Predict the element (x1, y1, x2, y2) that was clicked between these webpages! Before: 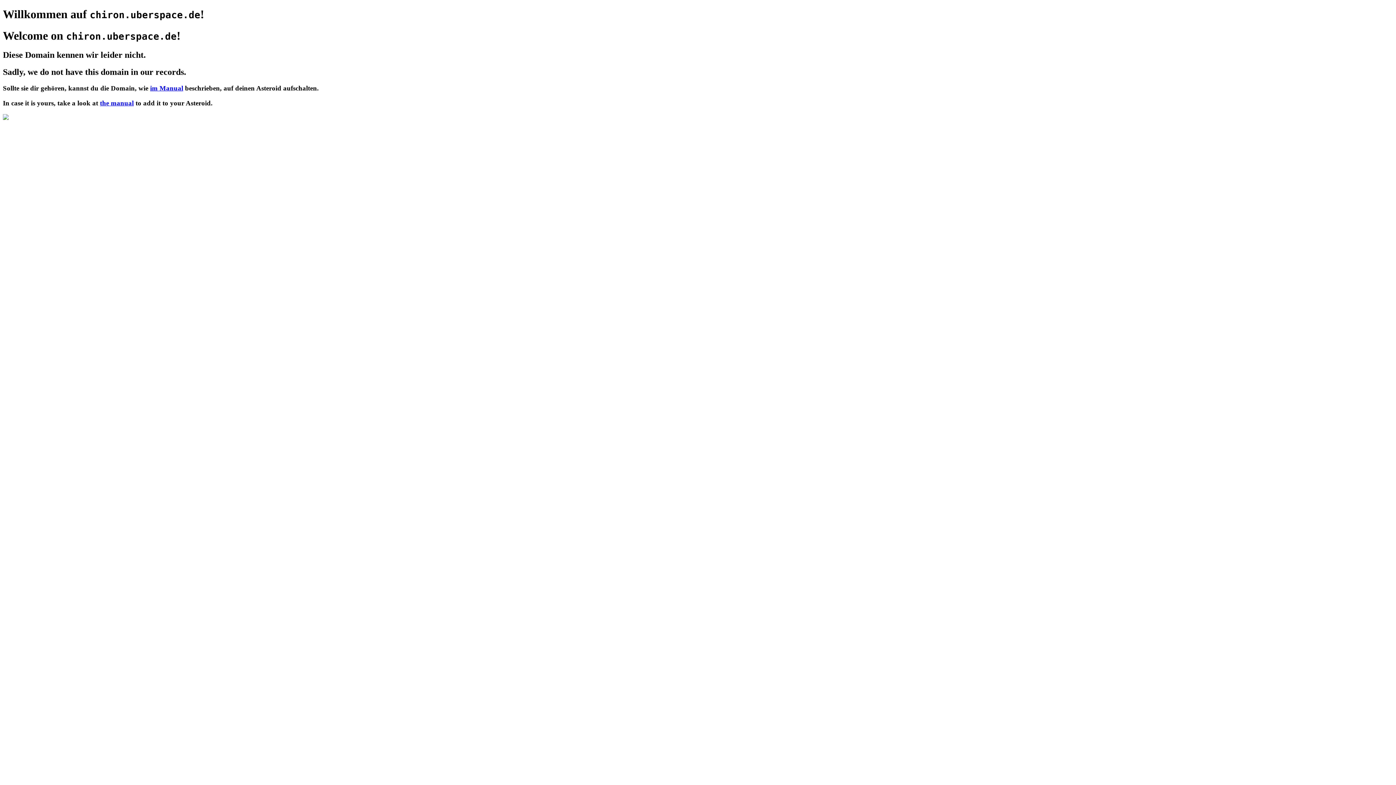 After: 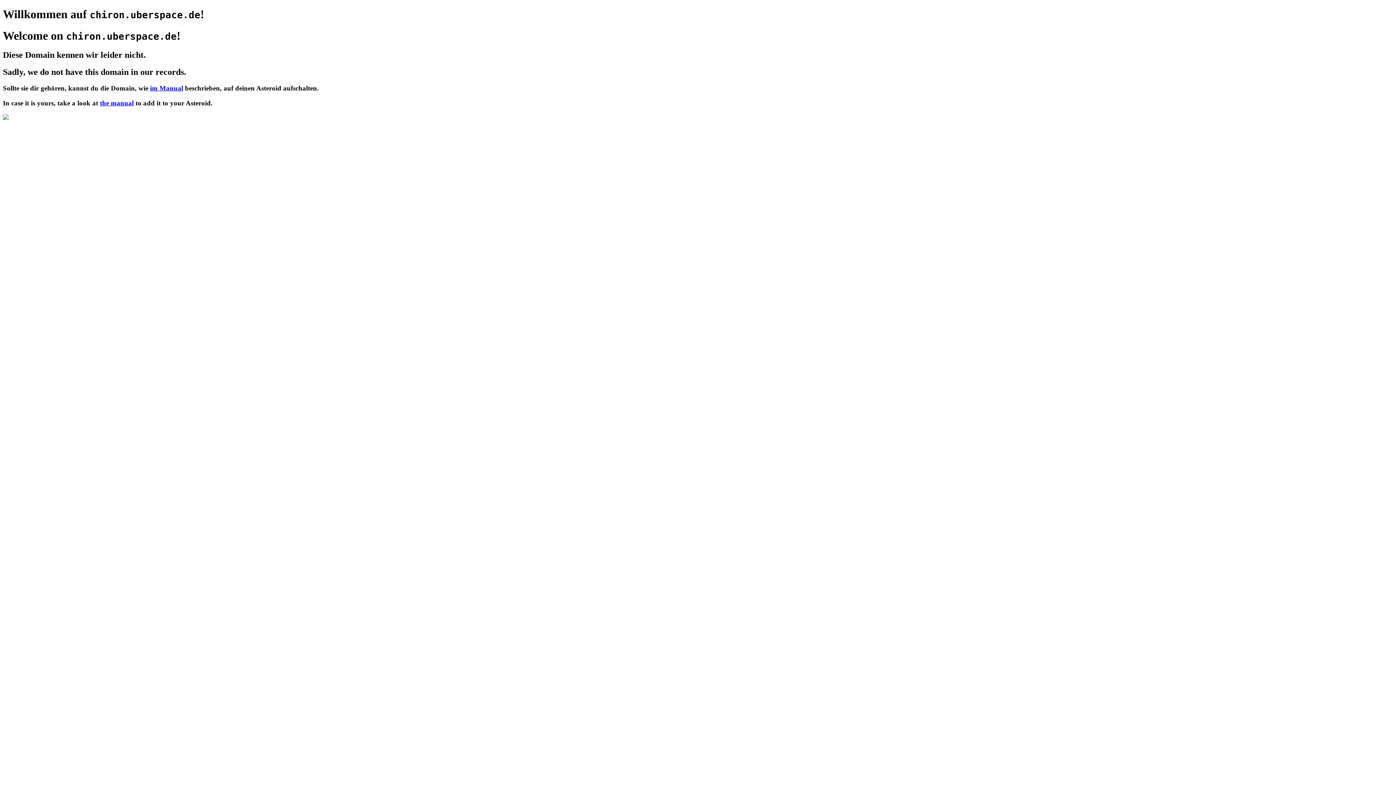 Action: bbox: (150, 84, 183, 92) label: im Manual